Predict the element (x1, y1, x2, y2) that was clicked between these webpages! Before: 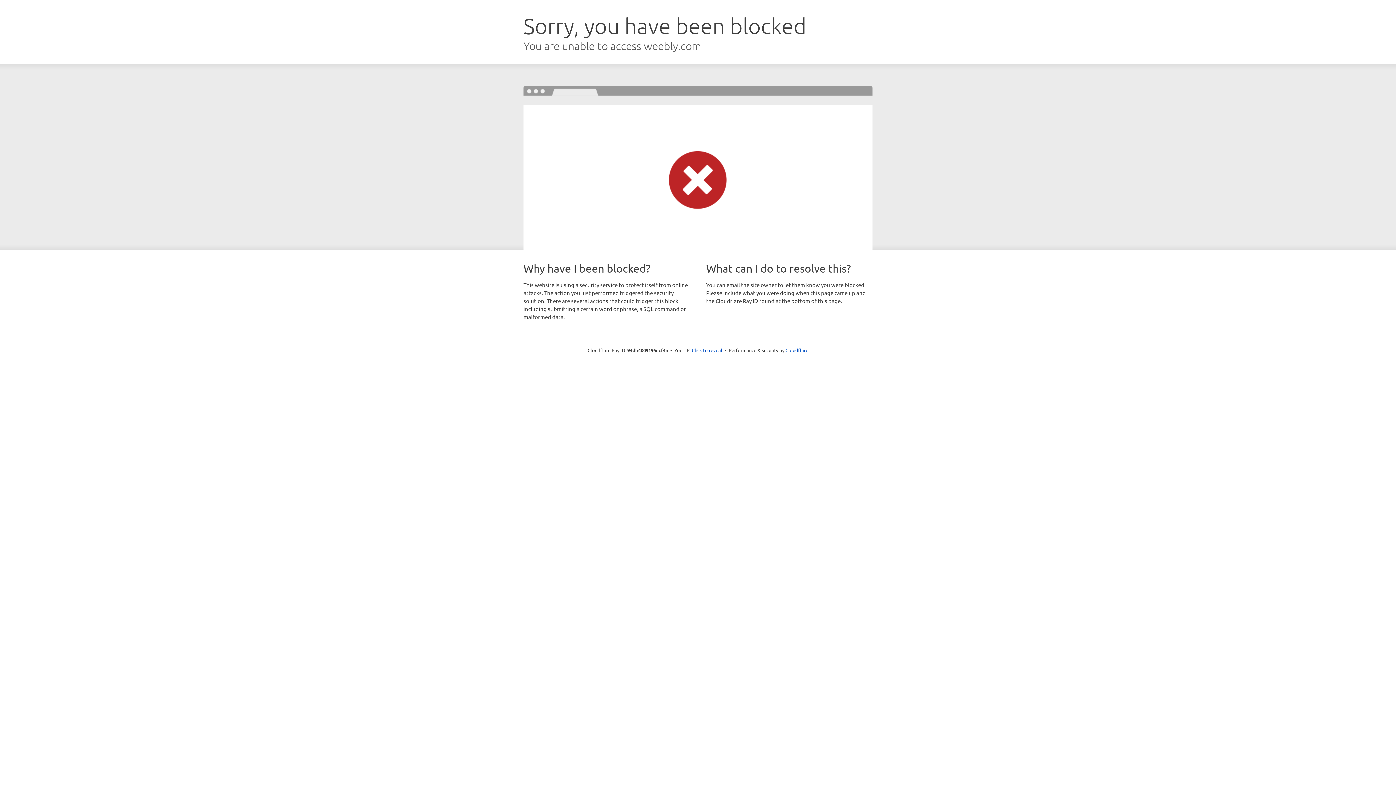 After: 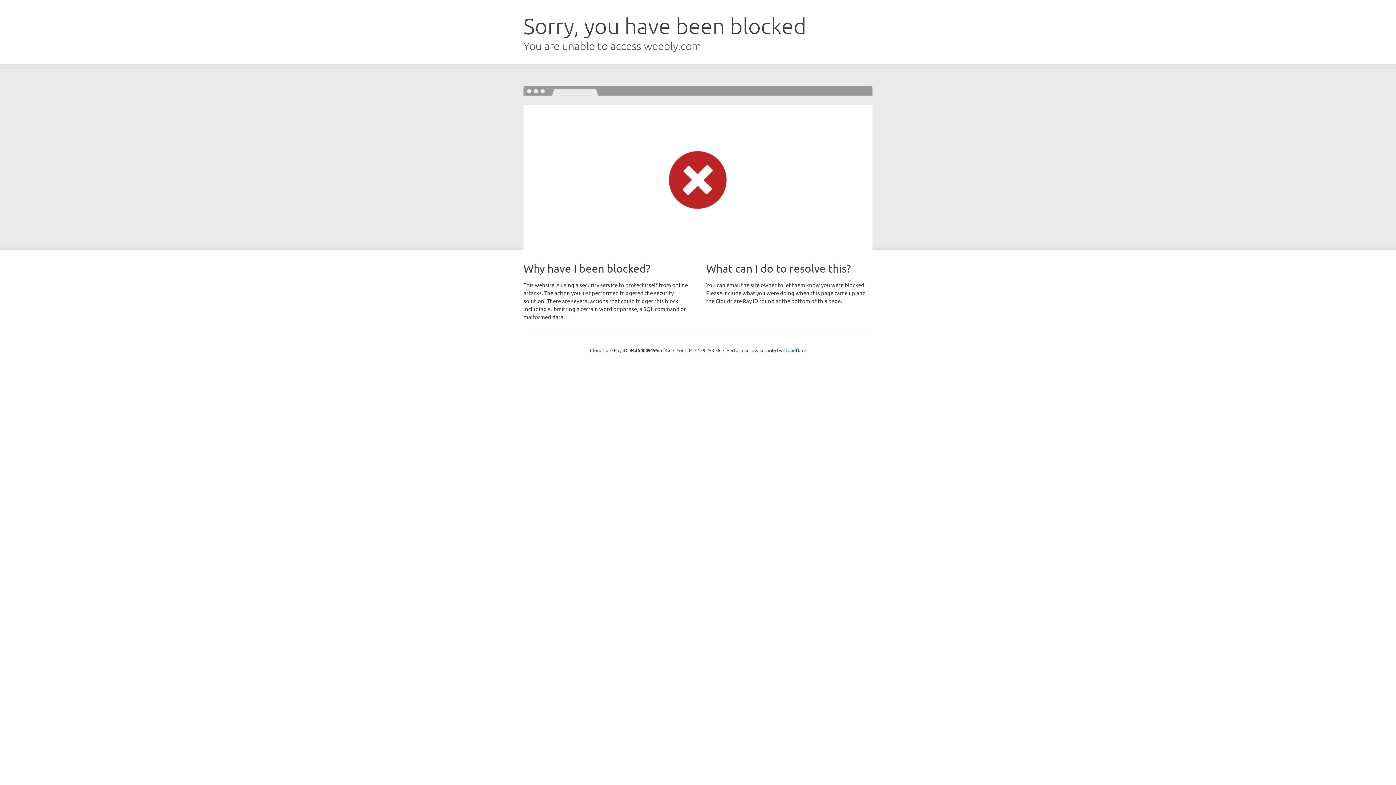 Action: bbox: (692, 346, 722, 353) label: Click to reveal